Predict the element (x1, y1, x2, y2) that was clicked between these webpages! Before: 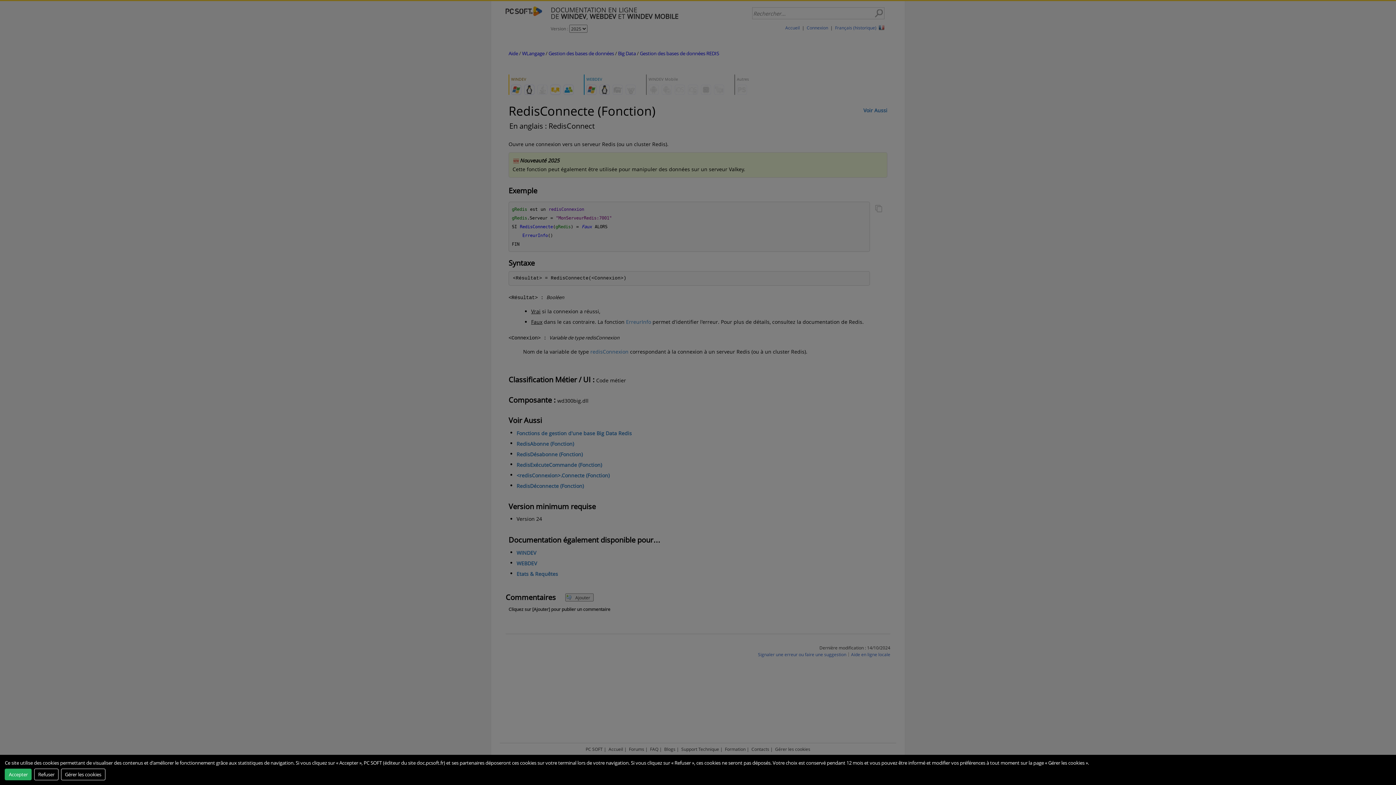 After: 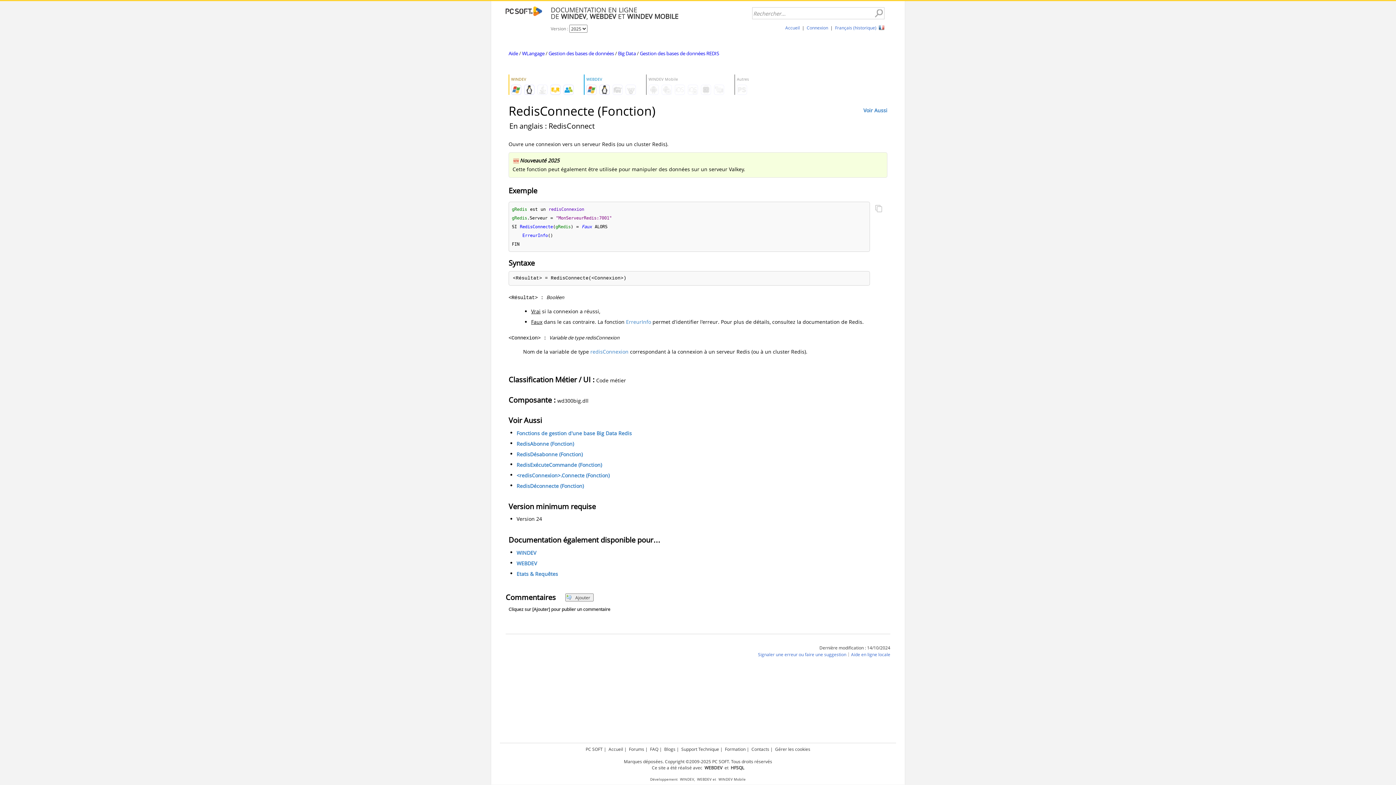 Action: bbox: (4, 768, 31, 780) label: Accepter